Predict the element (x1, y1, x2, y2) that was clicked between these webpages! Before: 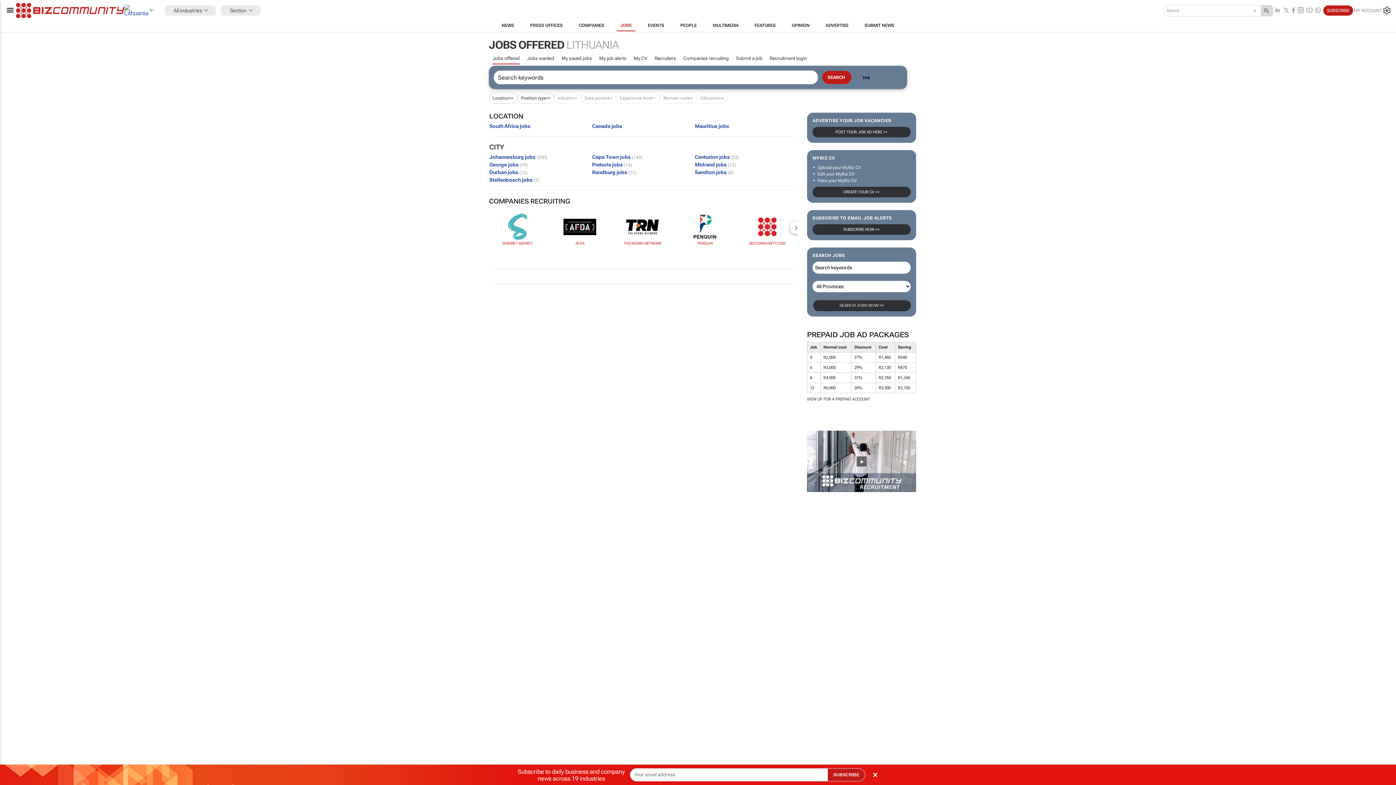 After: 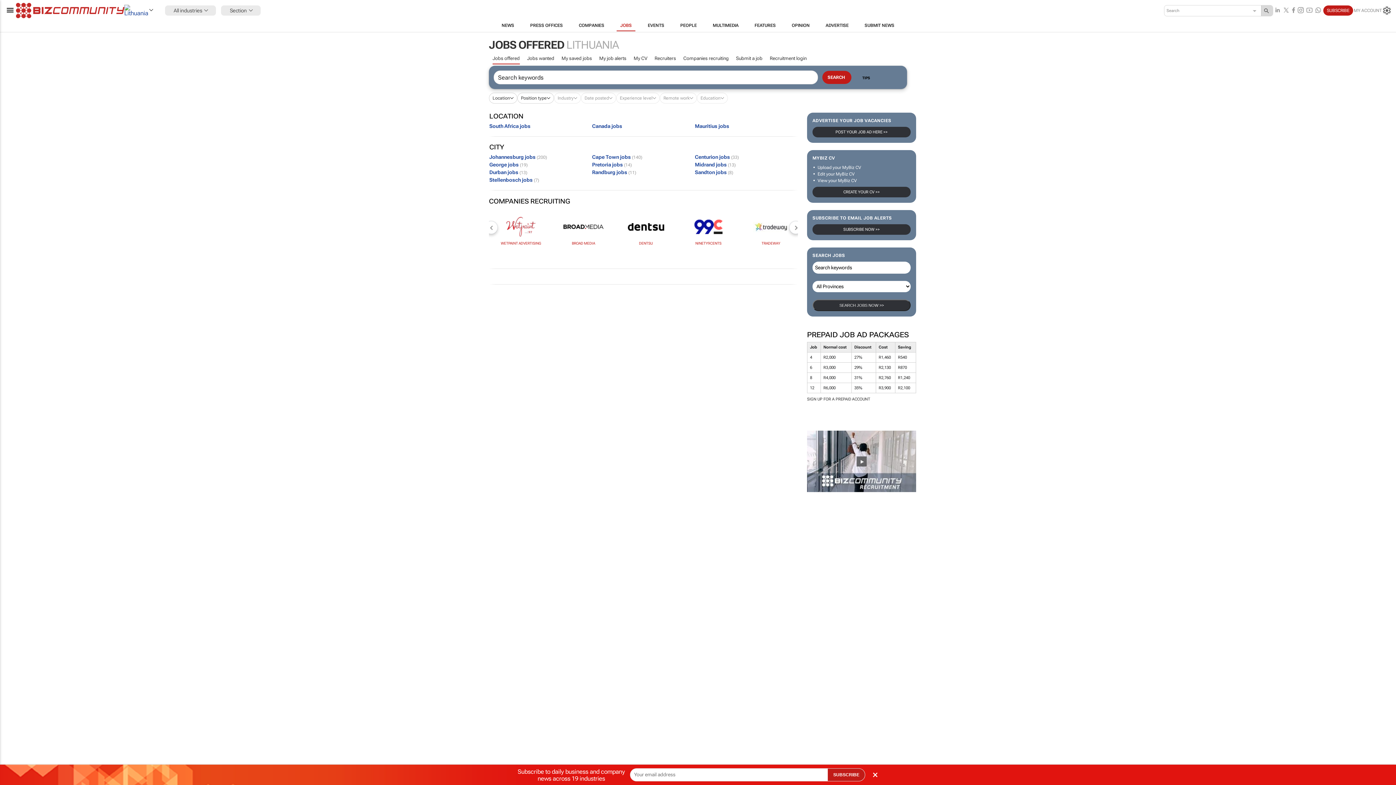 Action: label: Jobs offered bbox: (492, 53, 519, 63)